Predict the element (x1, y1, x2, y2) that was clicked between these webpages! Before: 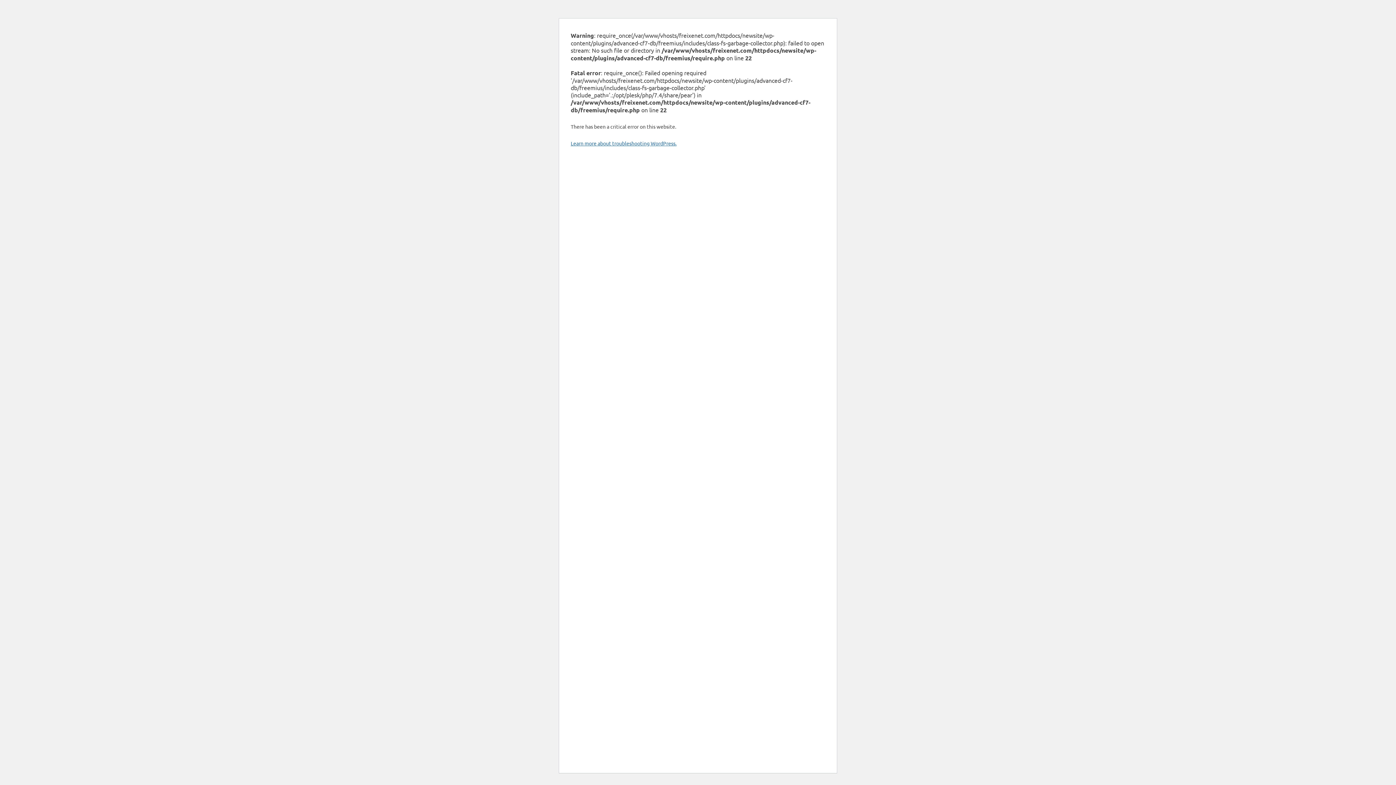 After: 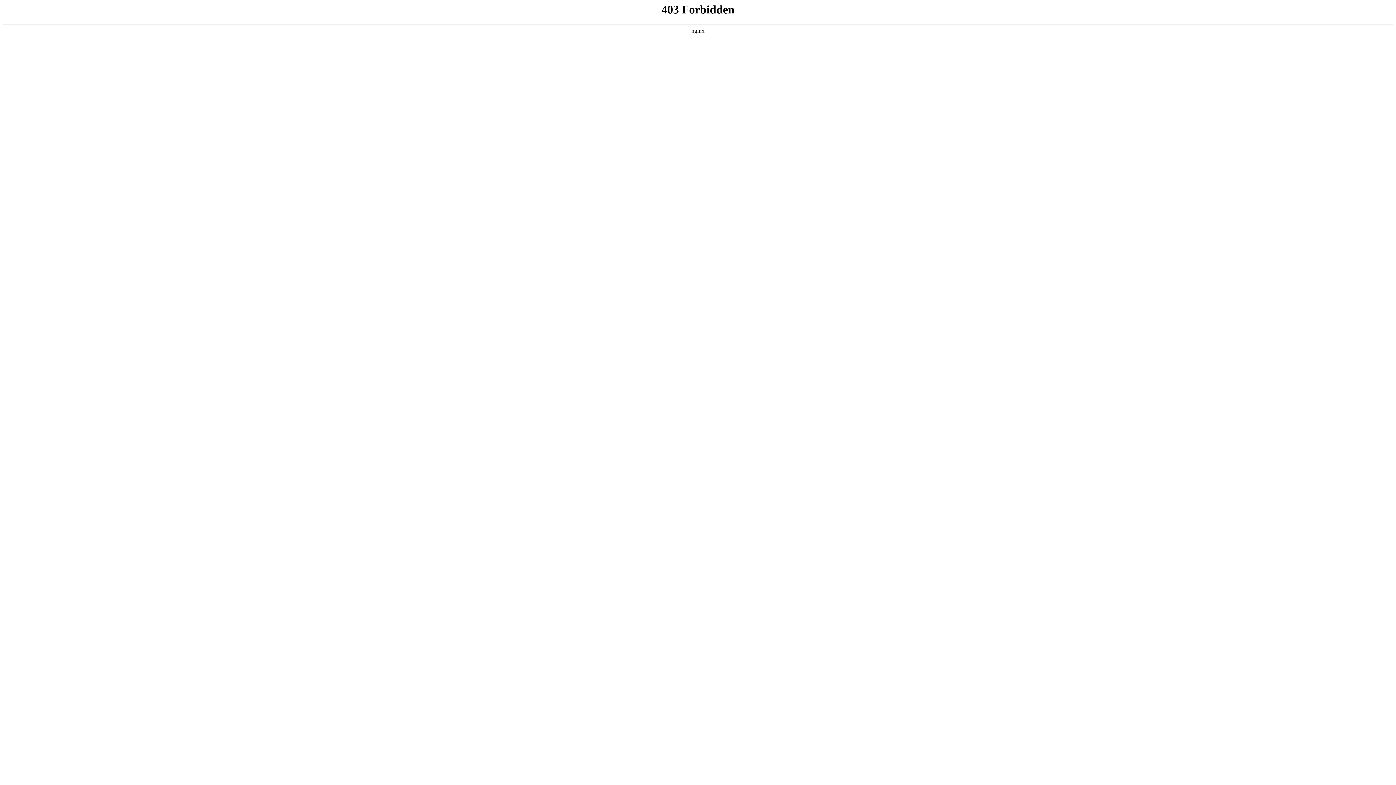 Action: bbox: (570, 140, 676, 146) label: Learn more about troubleshooting WordPress.